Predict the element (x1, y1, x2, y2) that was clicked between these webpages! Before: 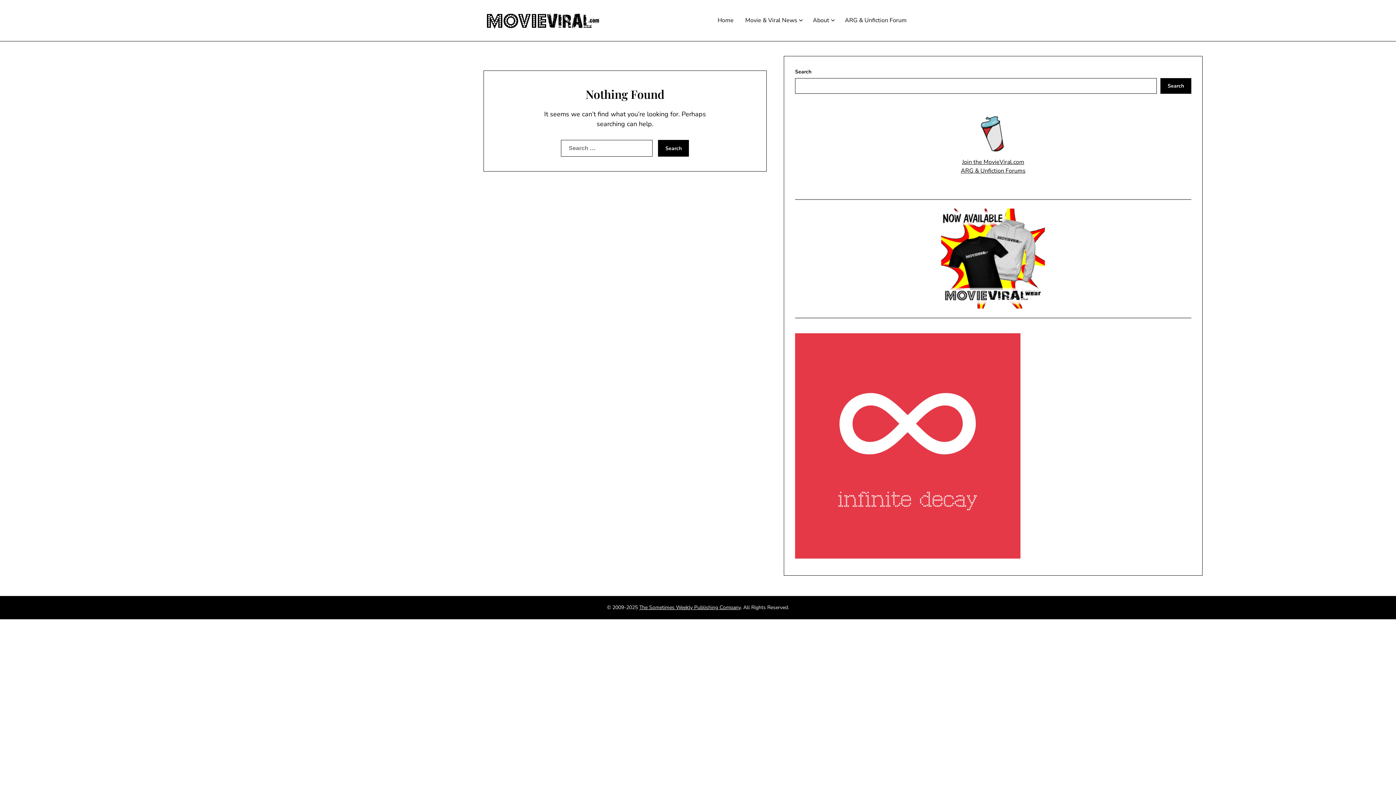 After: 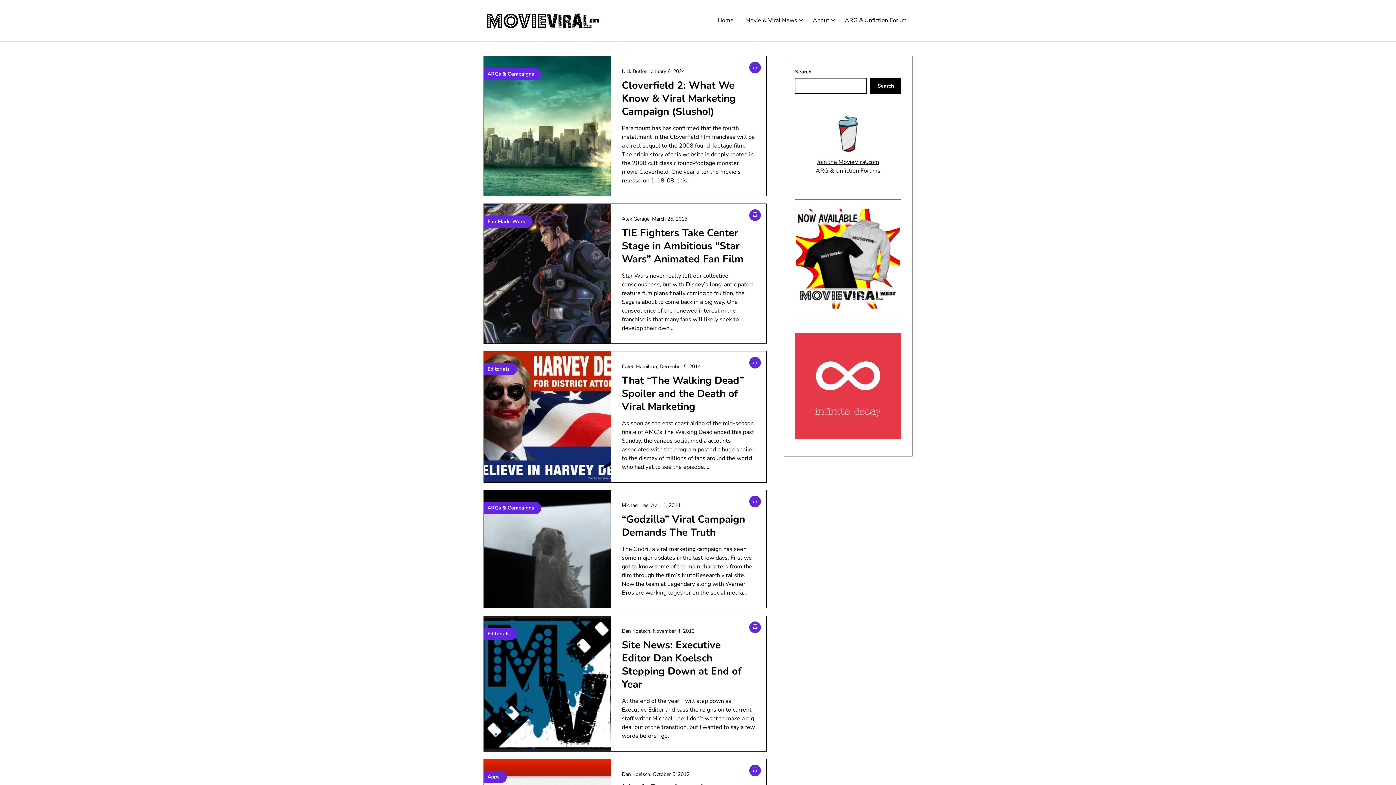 Action: label: Home bbox: (712, 8, 739, 33)